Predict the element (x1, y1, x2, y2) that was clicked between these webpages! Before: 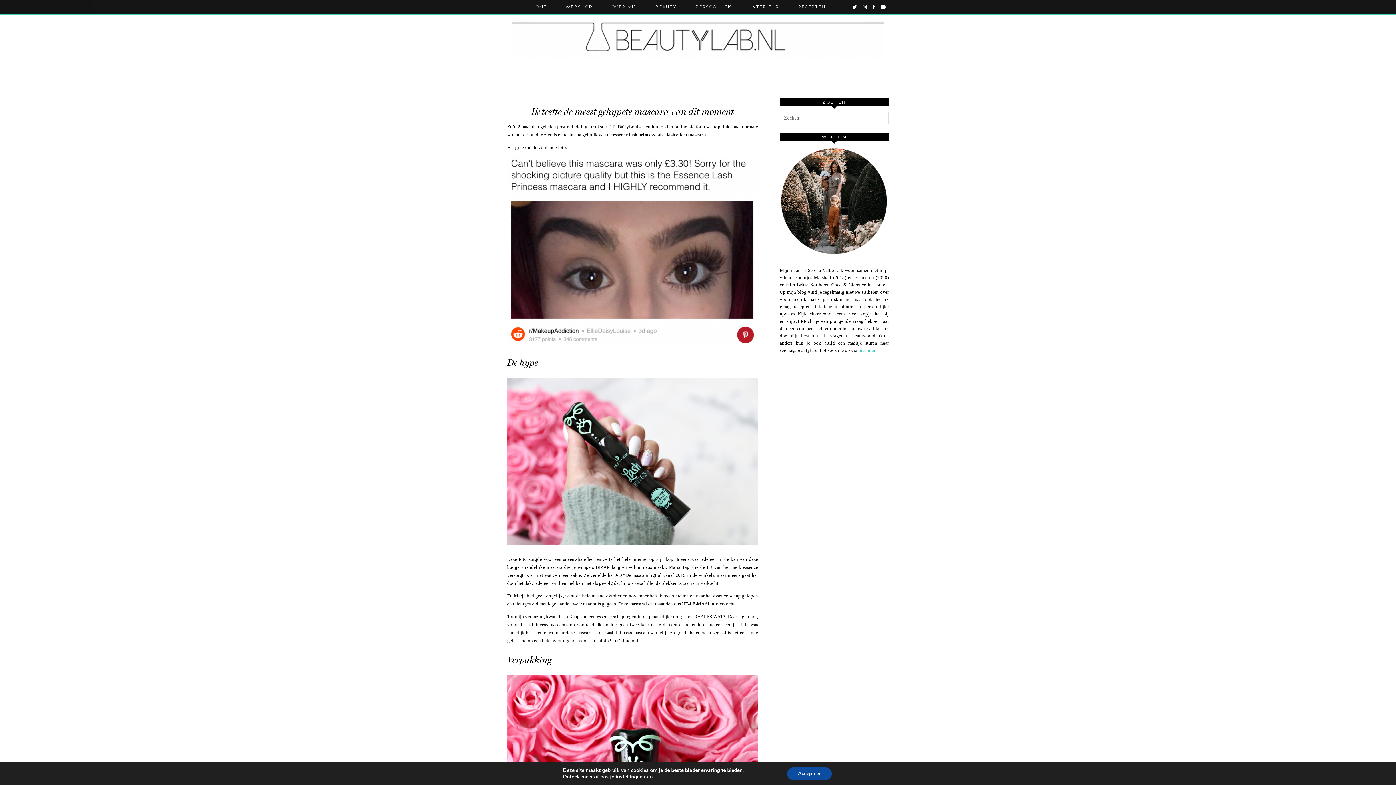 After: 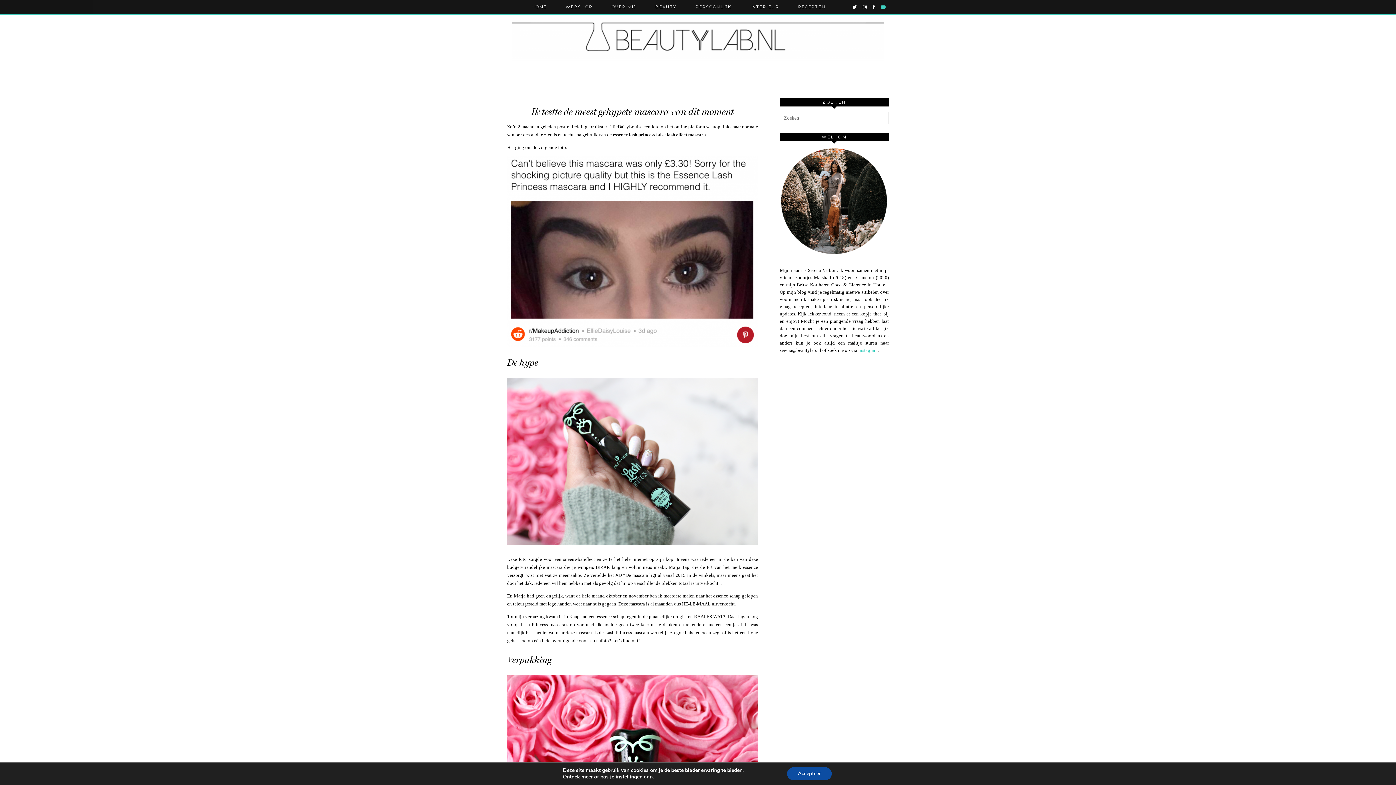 Action: label: youtube bbox: (881, 0, 886, 13)